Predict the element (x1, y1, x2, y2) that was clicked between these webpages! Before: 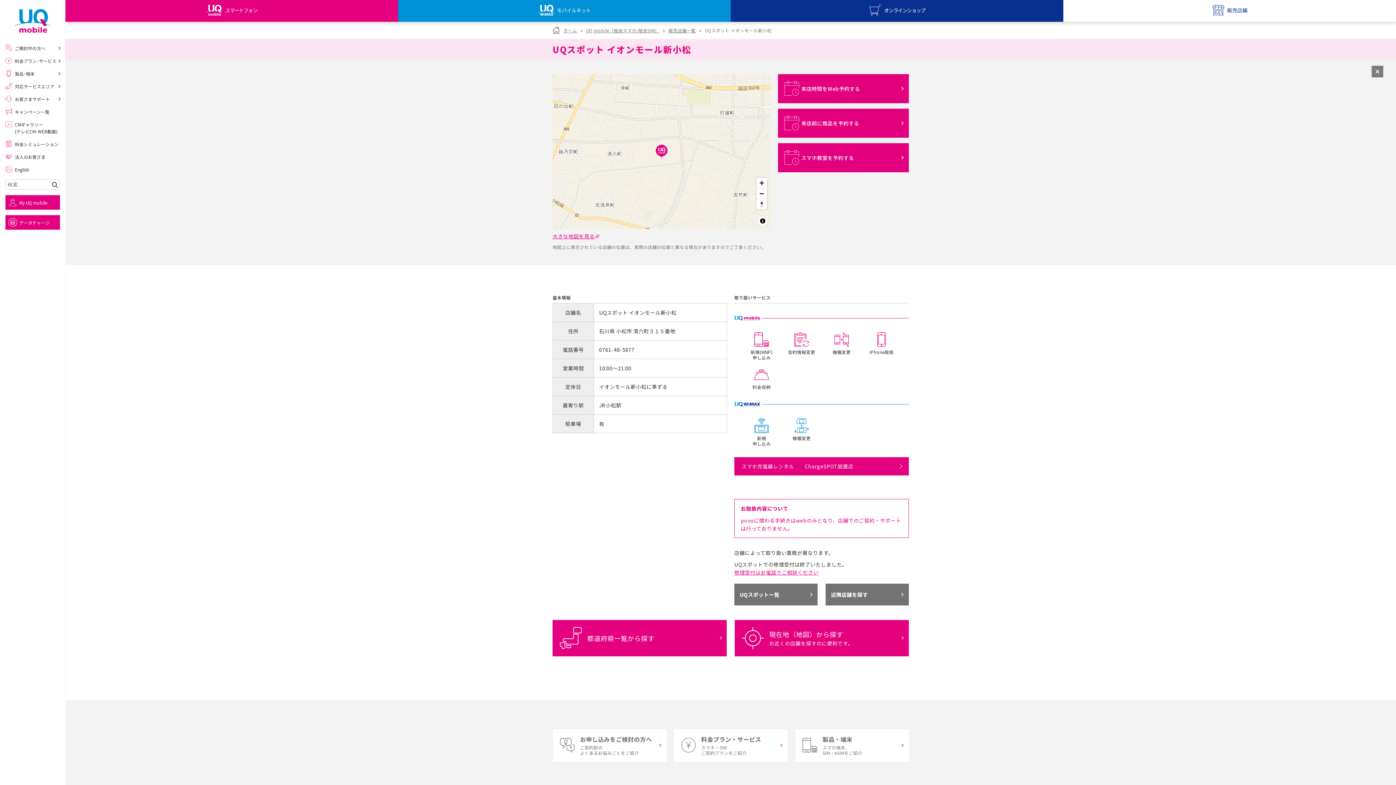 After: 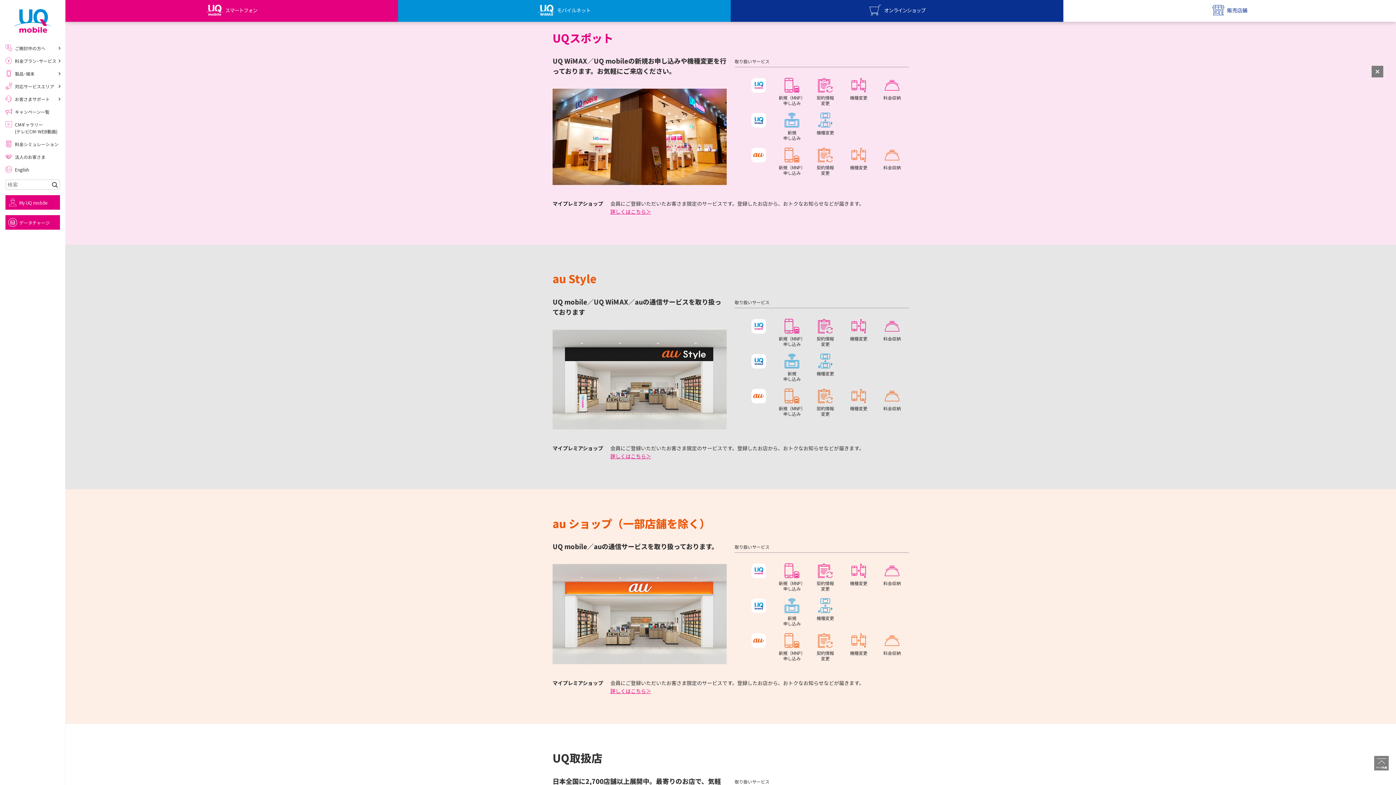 Action: label: UQスポット一覧 bbox: (734, 584, 817, 605)